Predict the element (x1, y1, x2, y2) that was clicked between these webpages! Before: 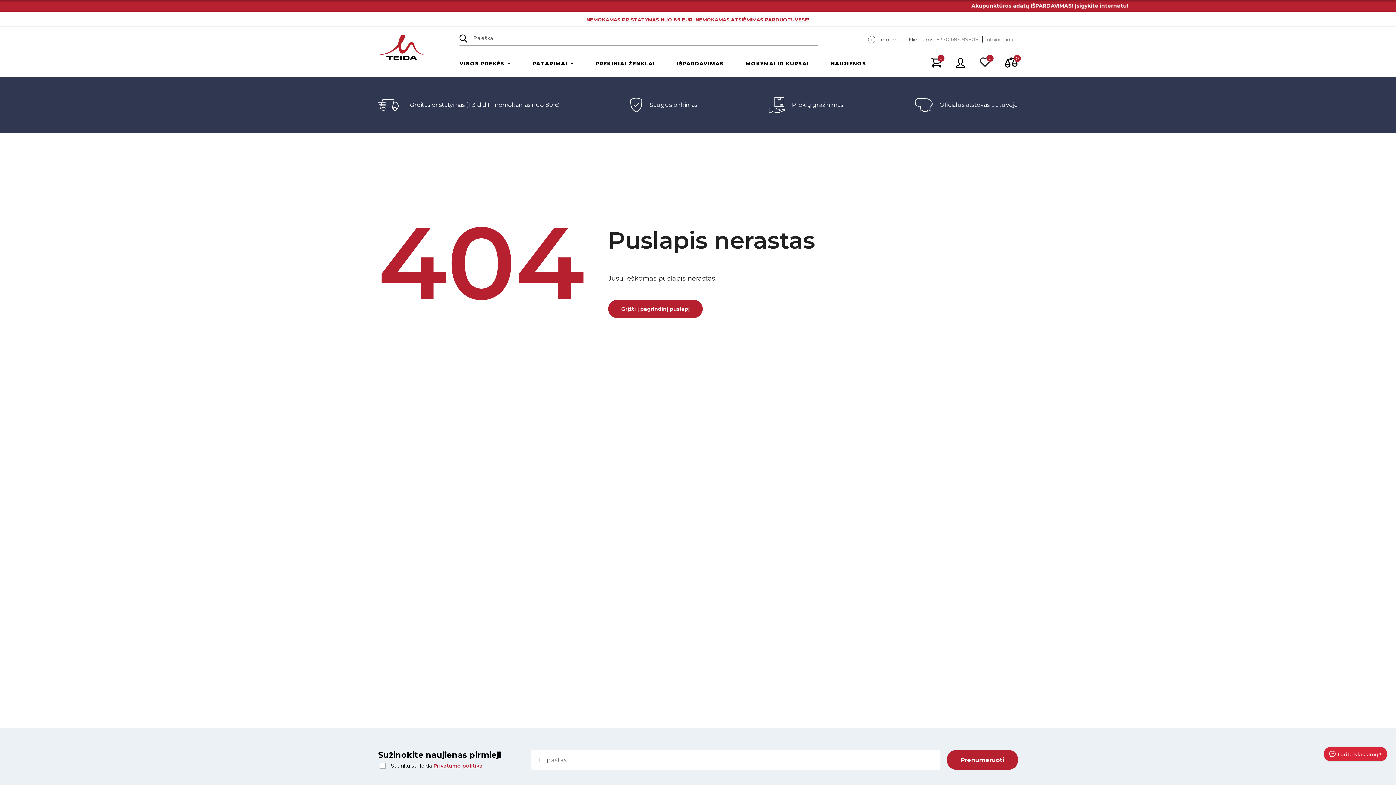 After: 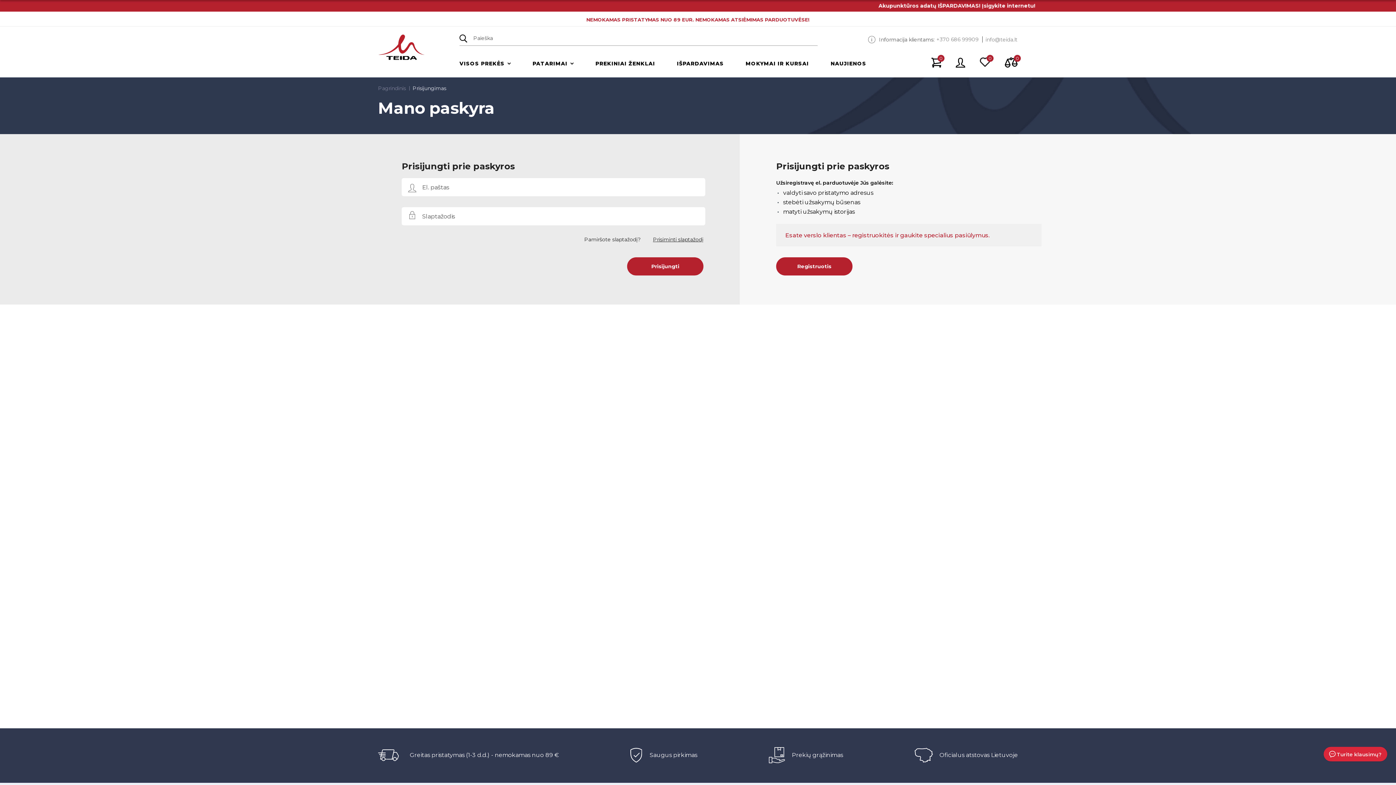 Action: bbox: (956, 57, 965, 69)